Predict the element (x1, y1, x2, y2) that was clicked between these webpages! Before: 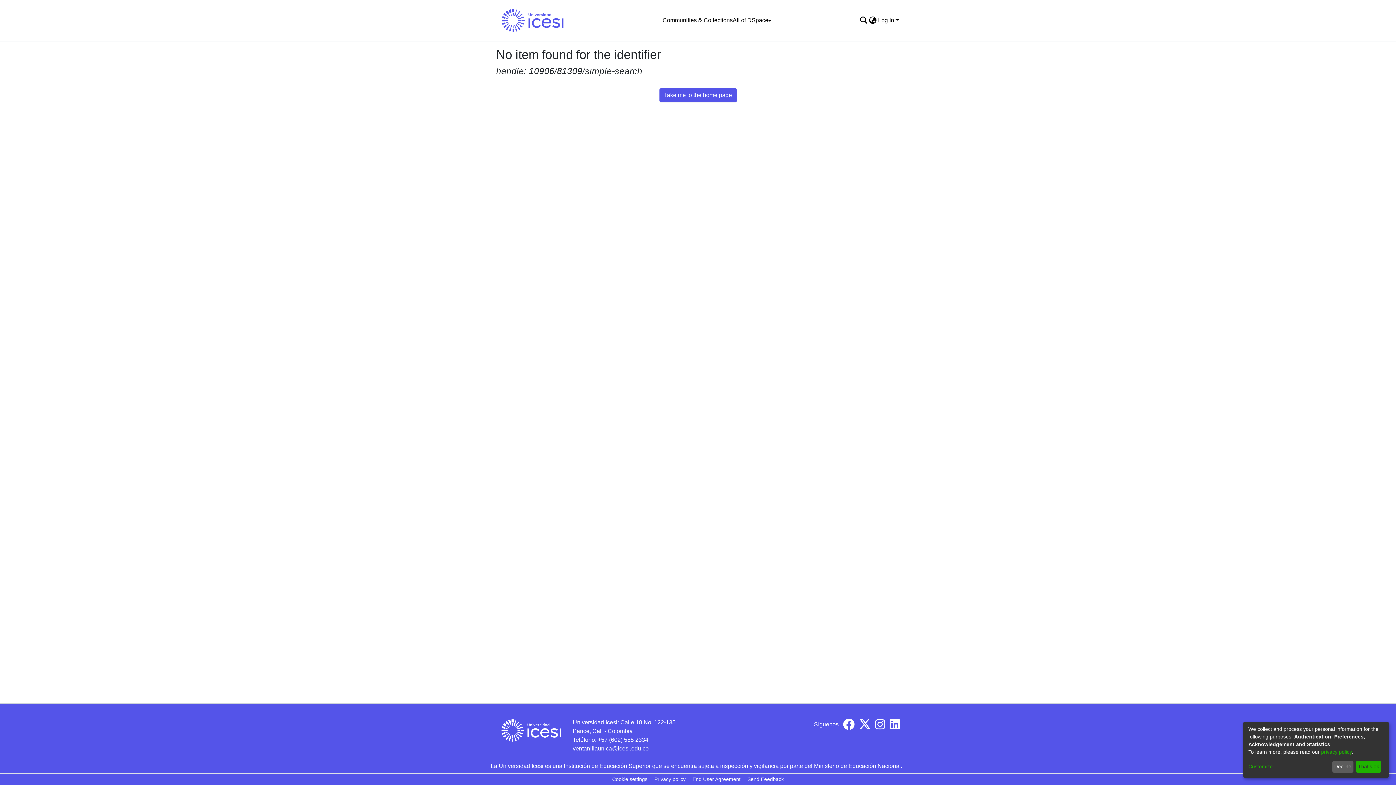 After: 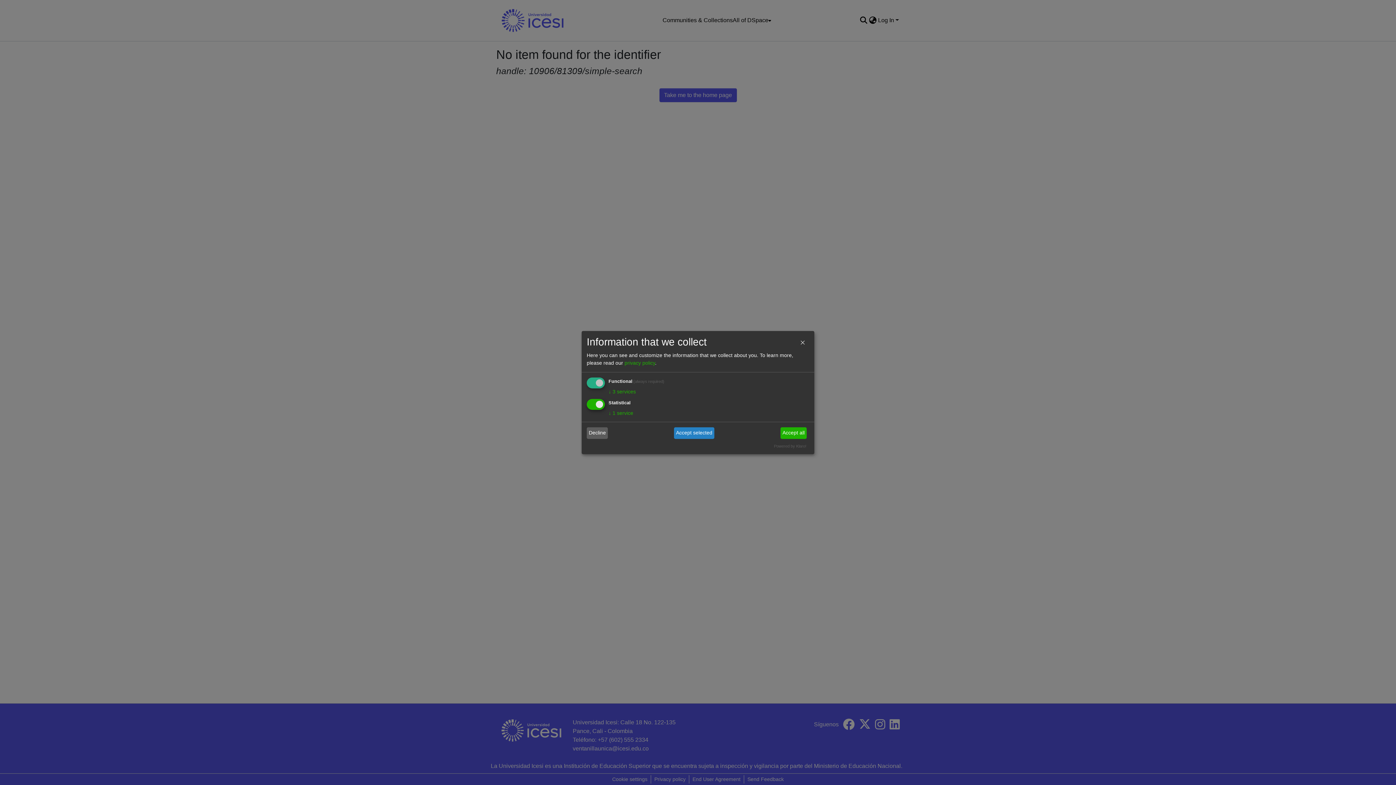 Action: bbox: (1248, 763, 1330, 771) label: Customize